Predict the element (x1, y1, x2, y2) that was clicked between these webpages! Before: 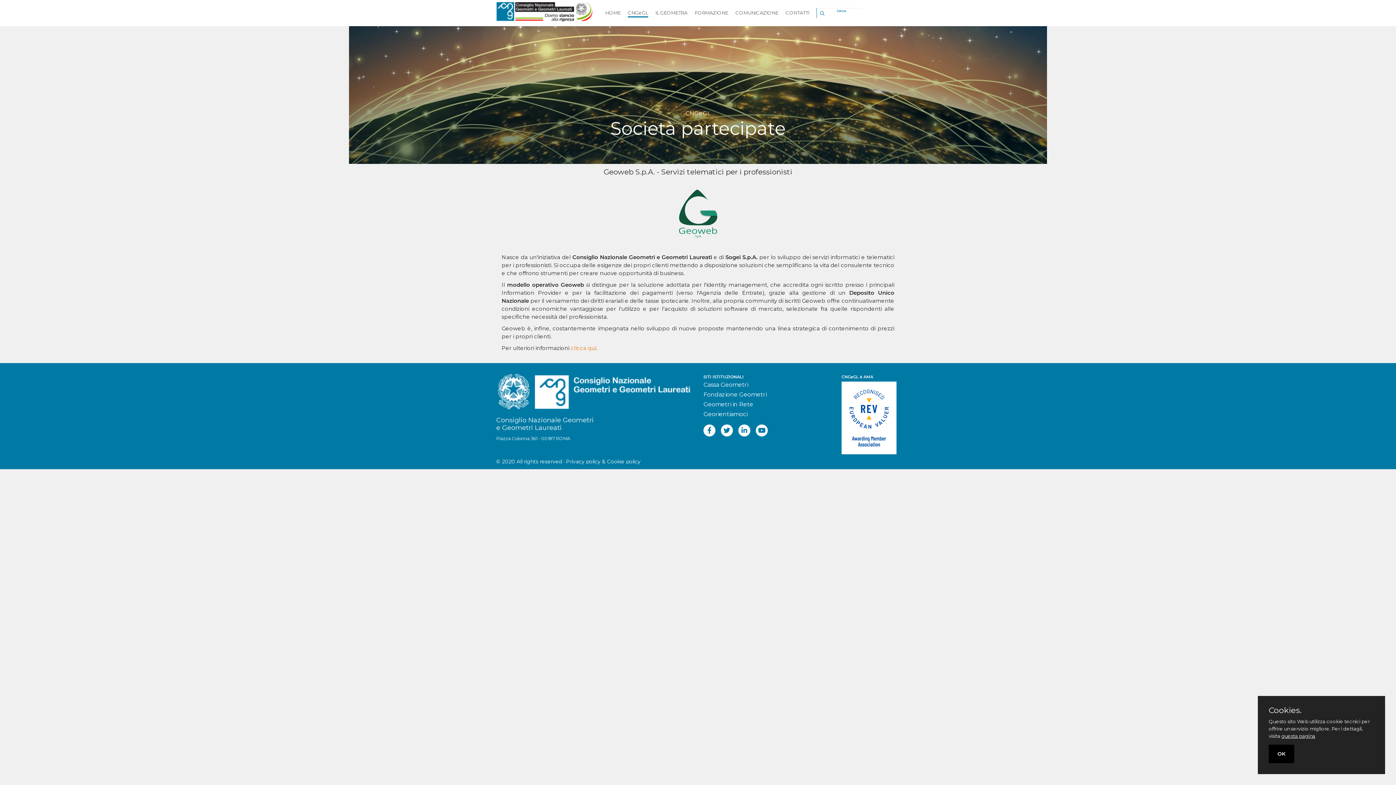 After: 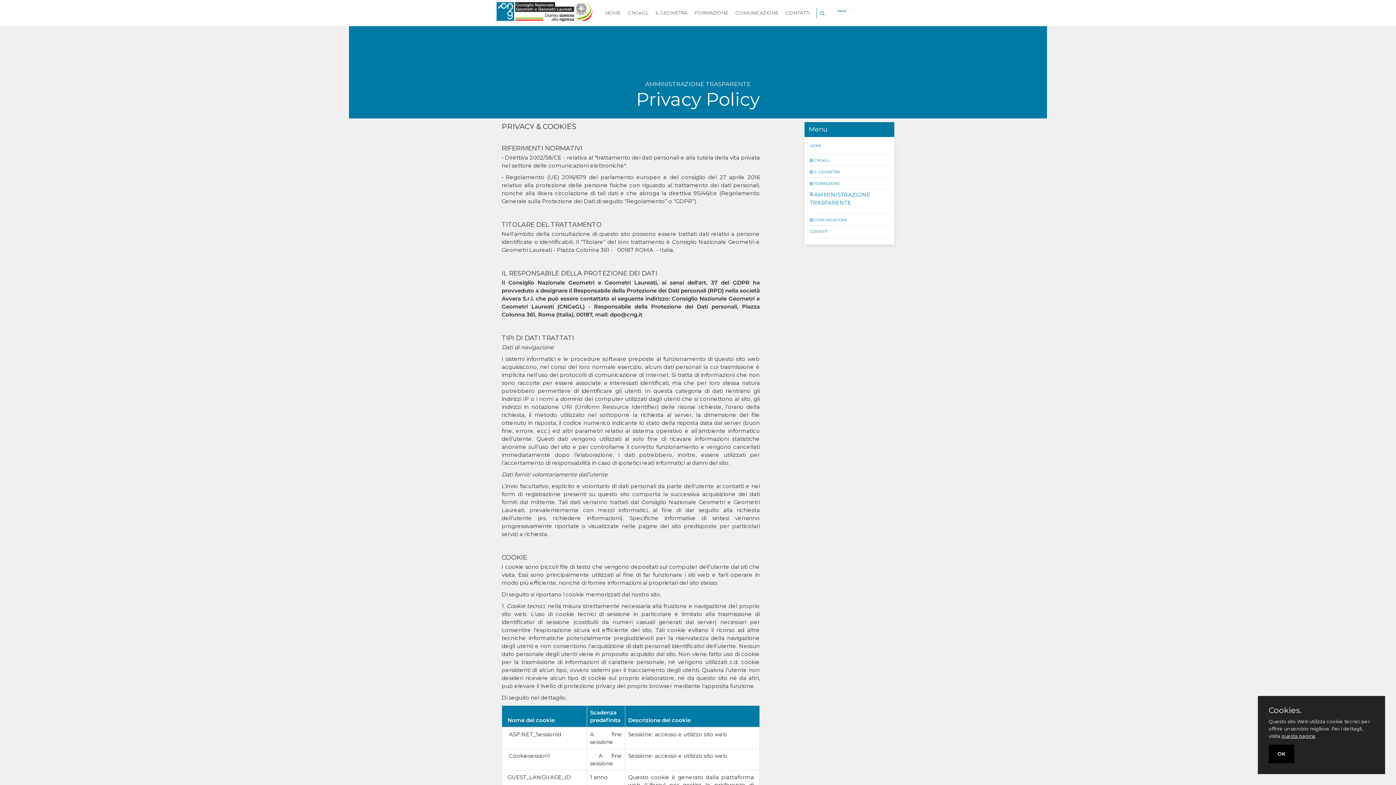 Action: label: Privacy policy & Cookie policy bbox: (566, 458, 640, 465)